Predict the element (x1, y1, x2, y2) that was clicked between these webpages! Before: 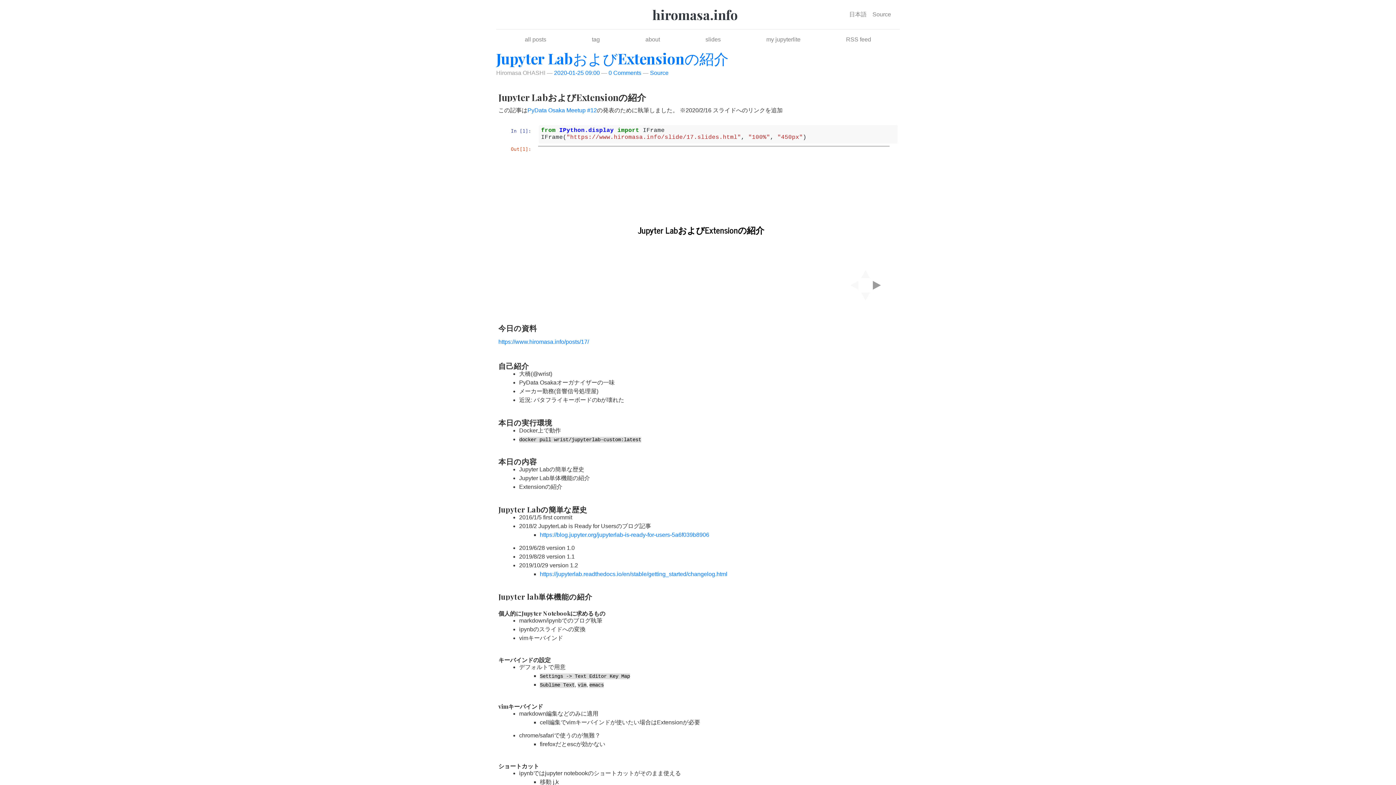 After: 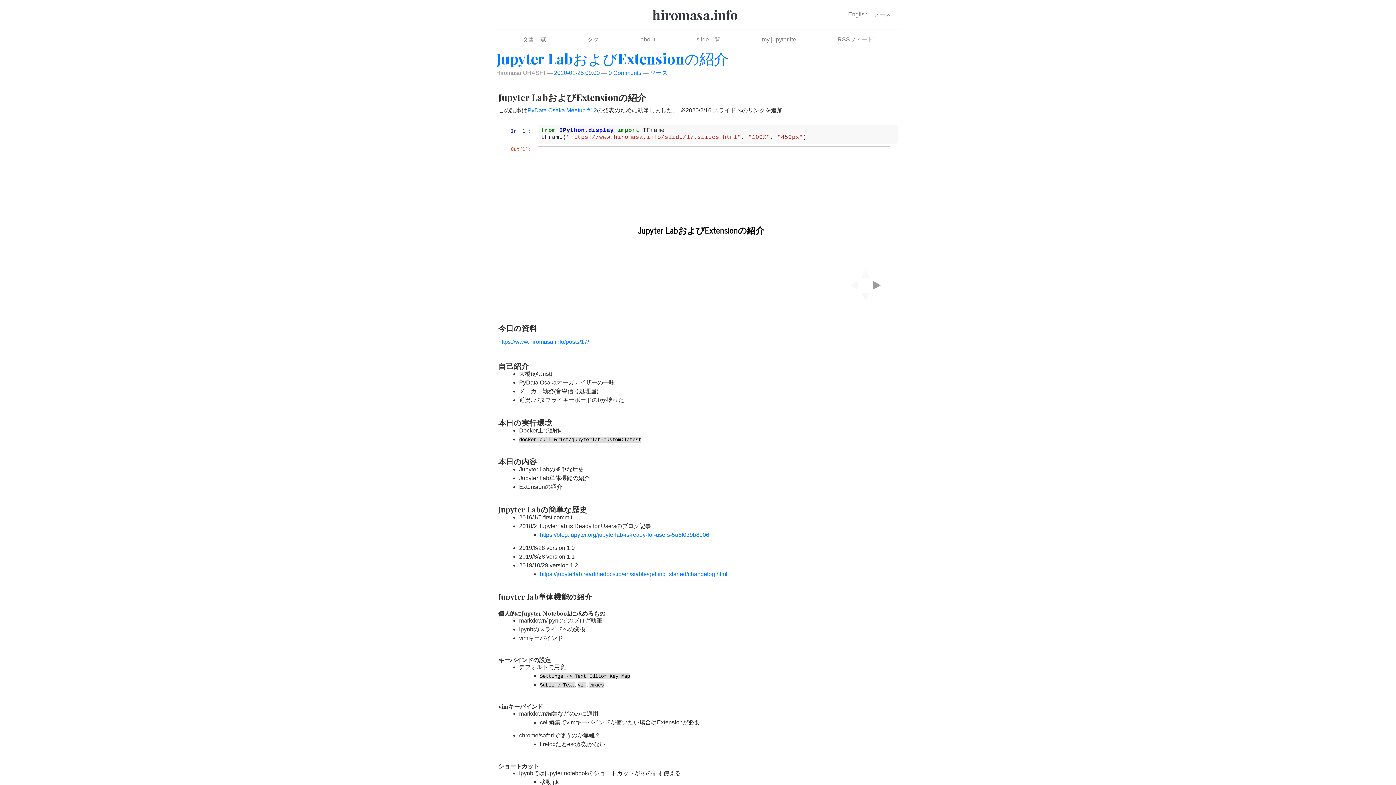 Action: bbox: (498, 338, 589, 344) label: https://www.hiromasa.info/posts/17/